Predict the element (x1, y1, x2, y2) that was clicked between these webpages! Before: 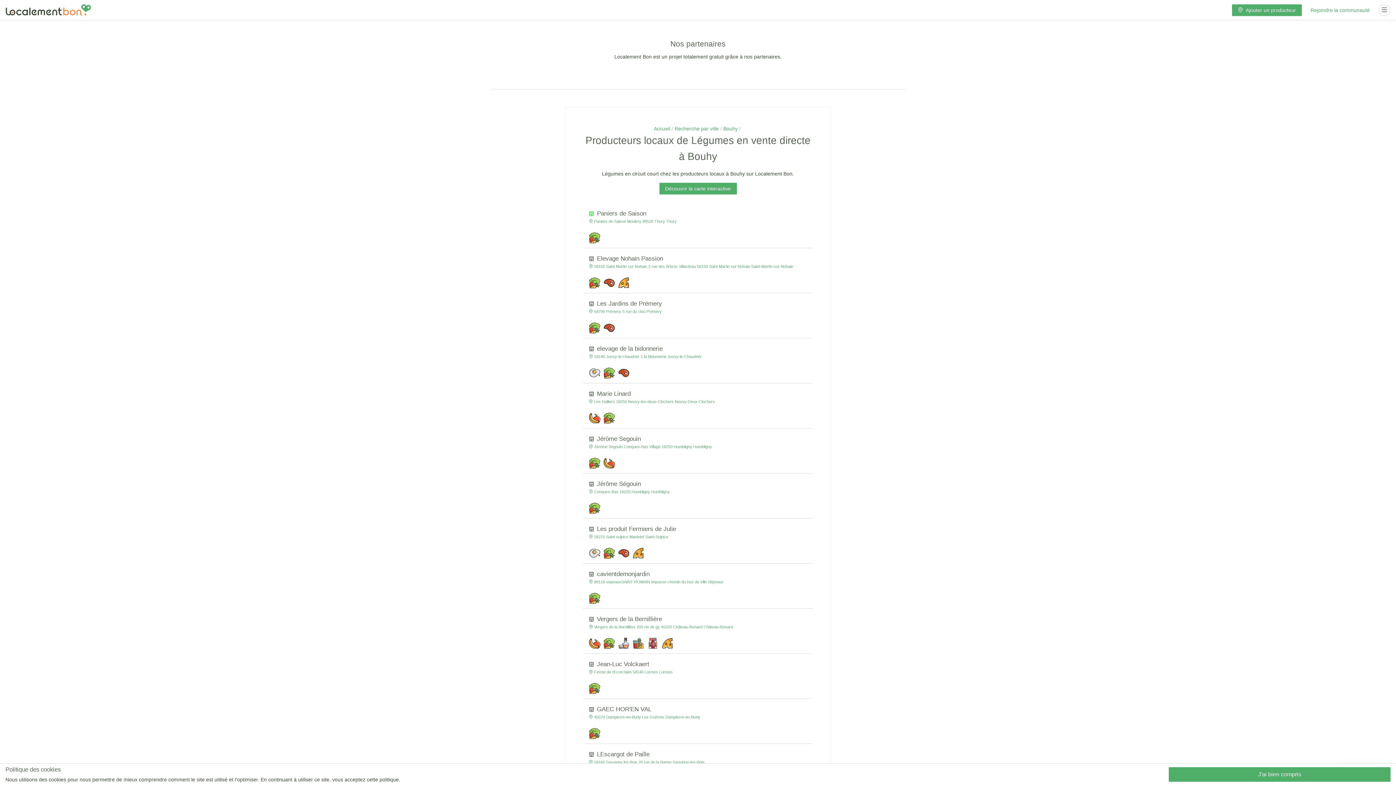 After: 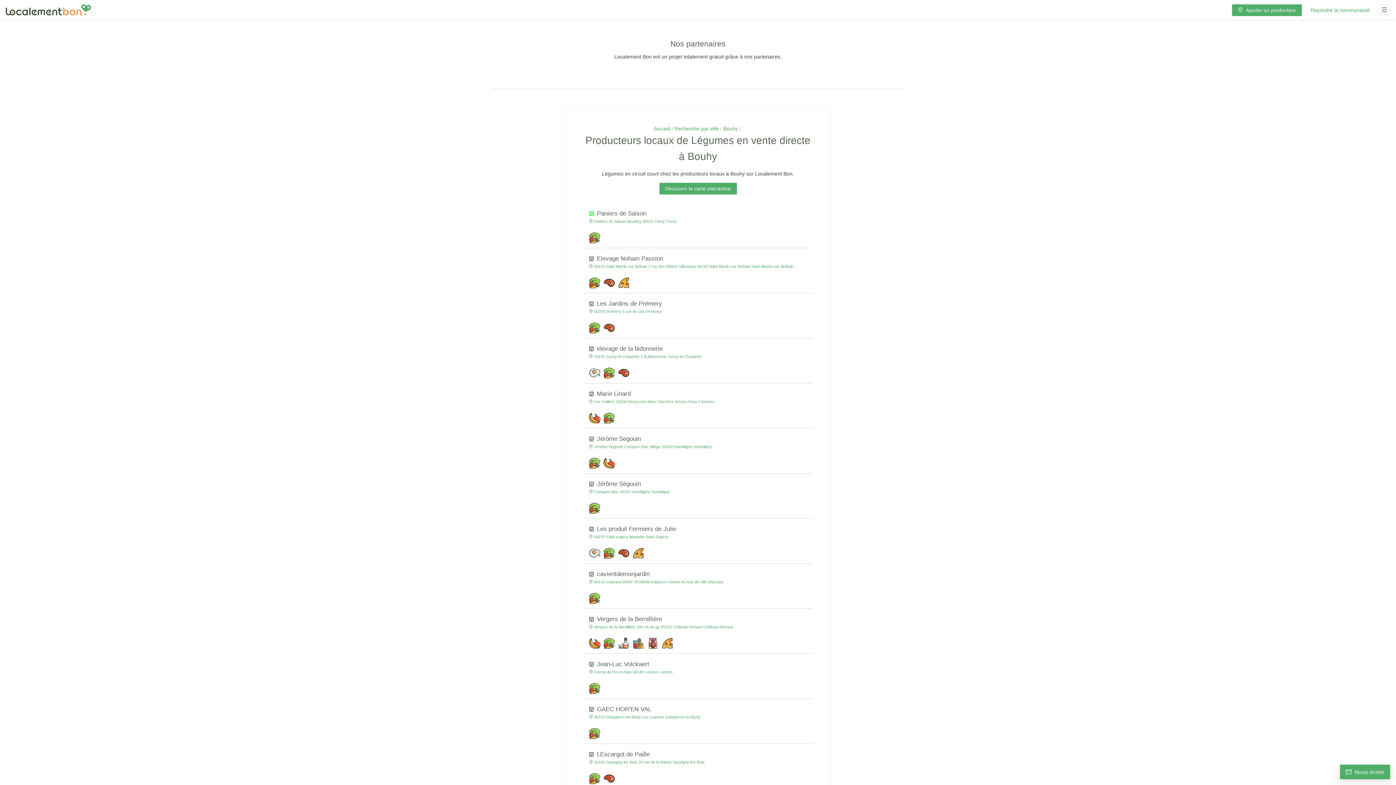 Action: bbox: (1169, 767, 1390, 782) label: J'ai bien compris